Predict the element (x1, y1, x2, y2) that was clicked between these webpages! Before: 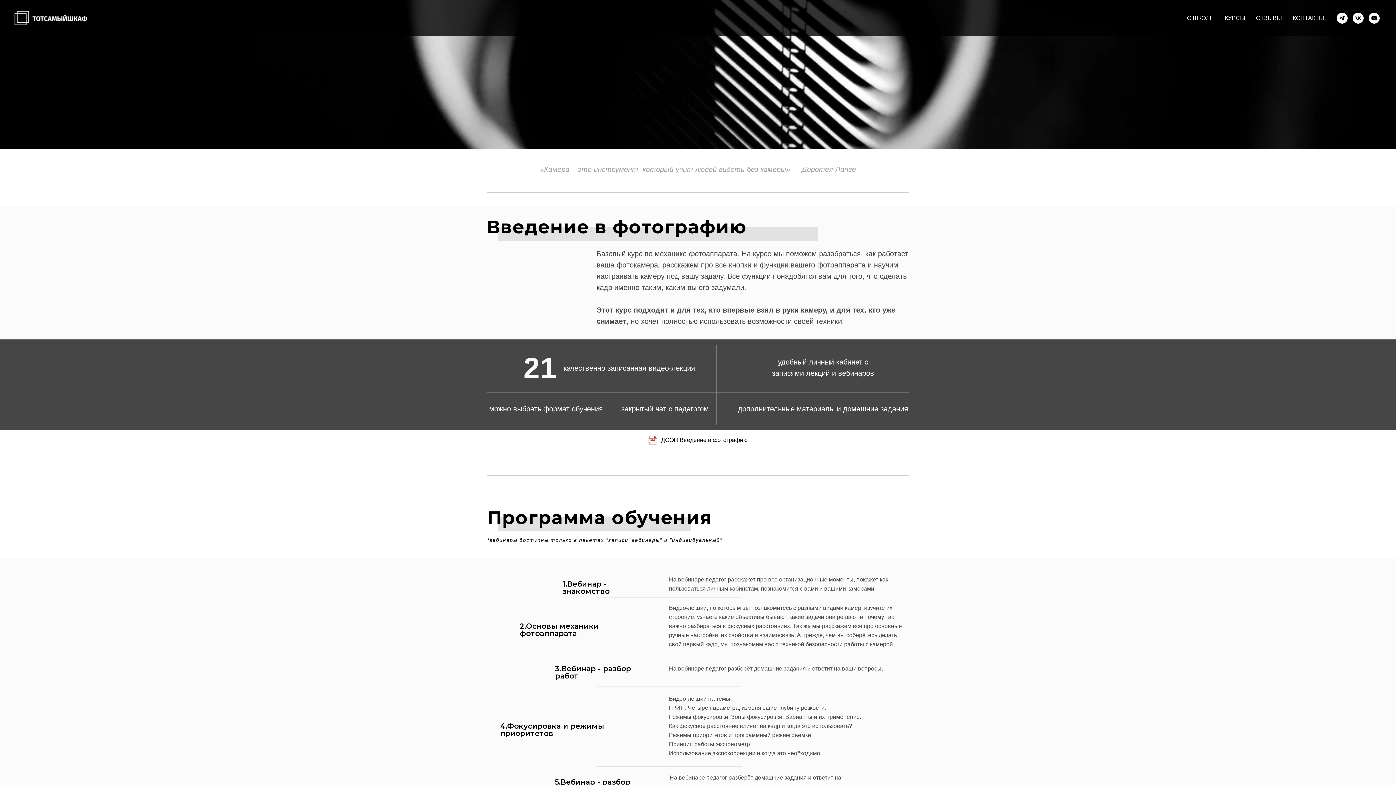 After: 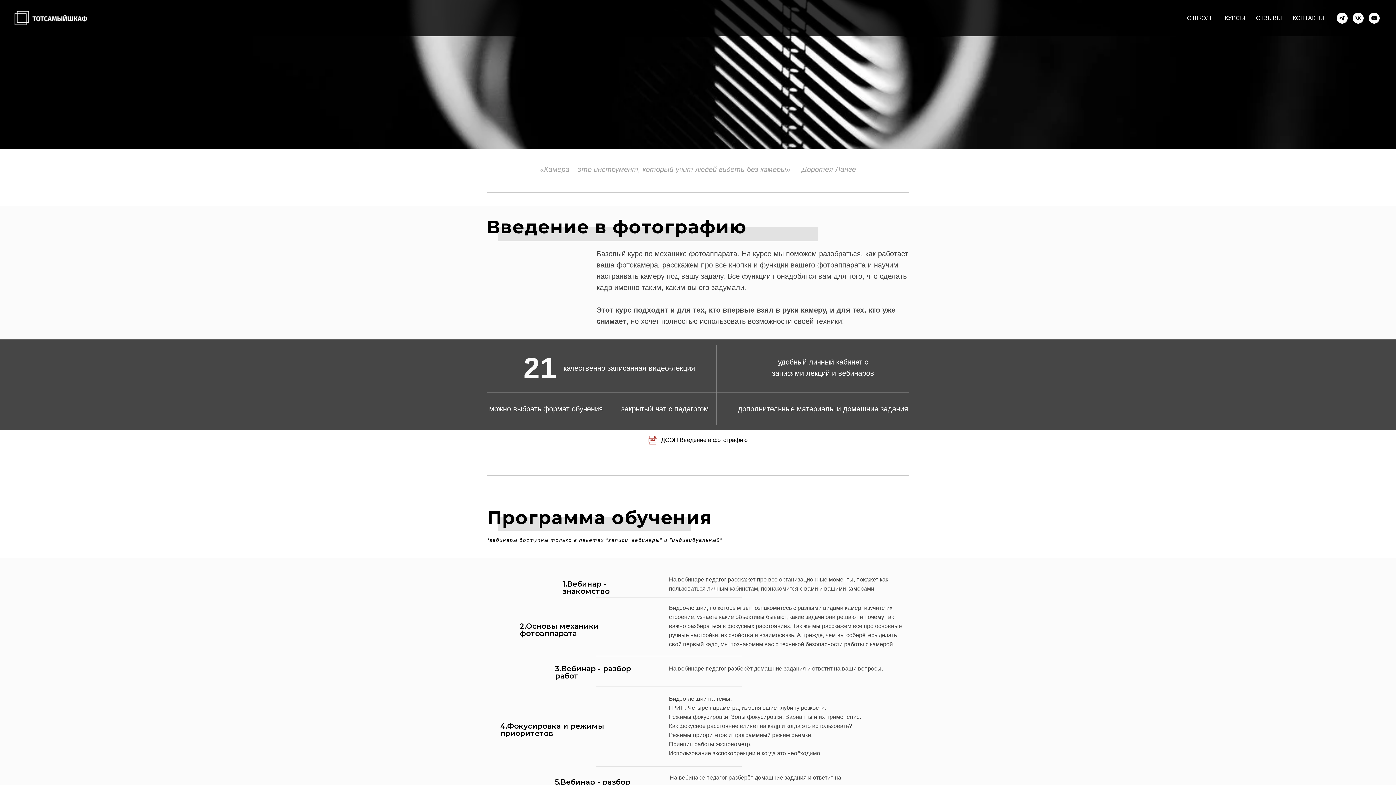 Action: bbox: (1337, 12, 1348, 23) label: telegram